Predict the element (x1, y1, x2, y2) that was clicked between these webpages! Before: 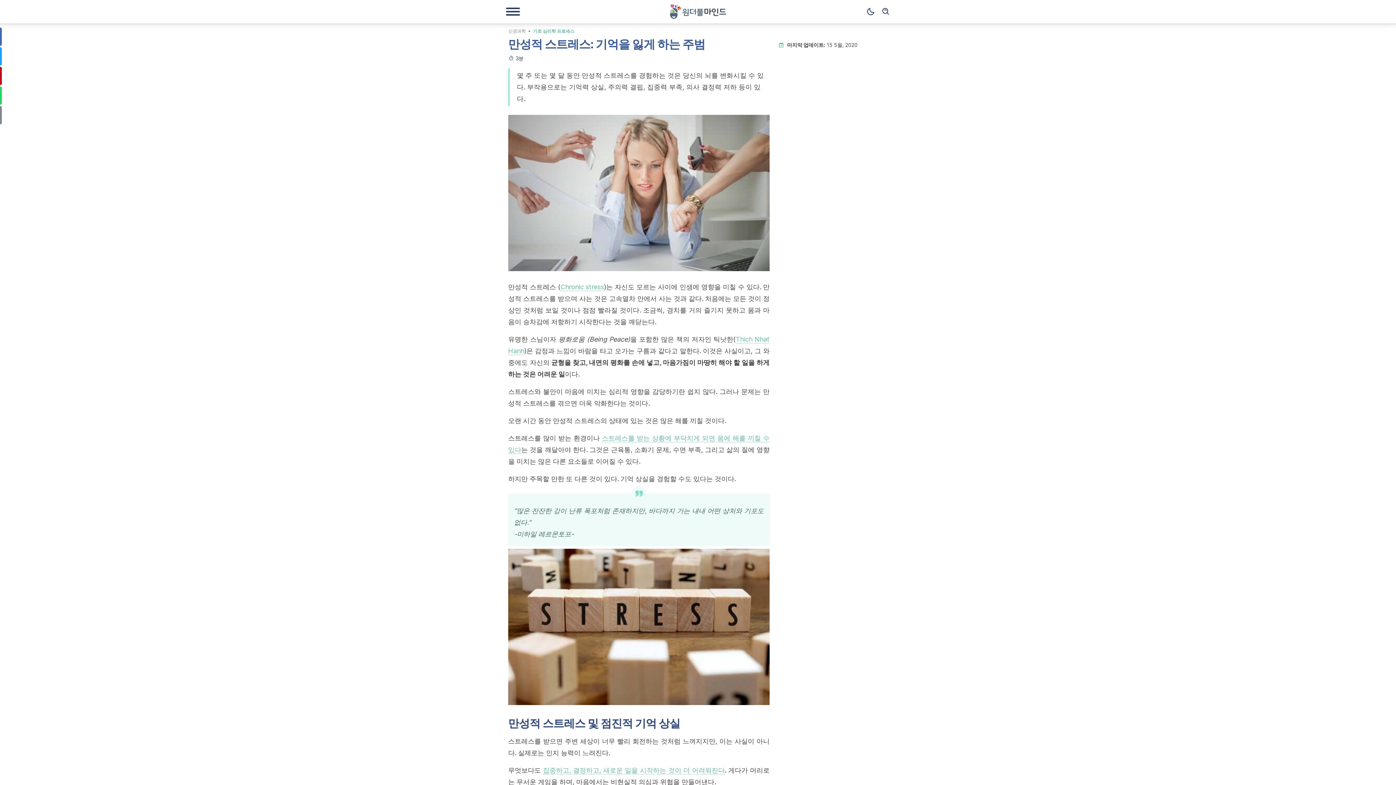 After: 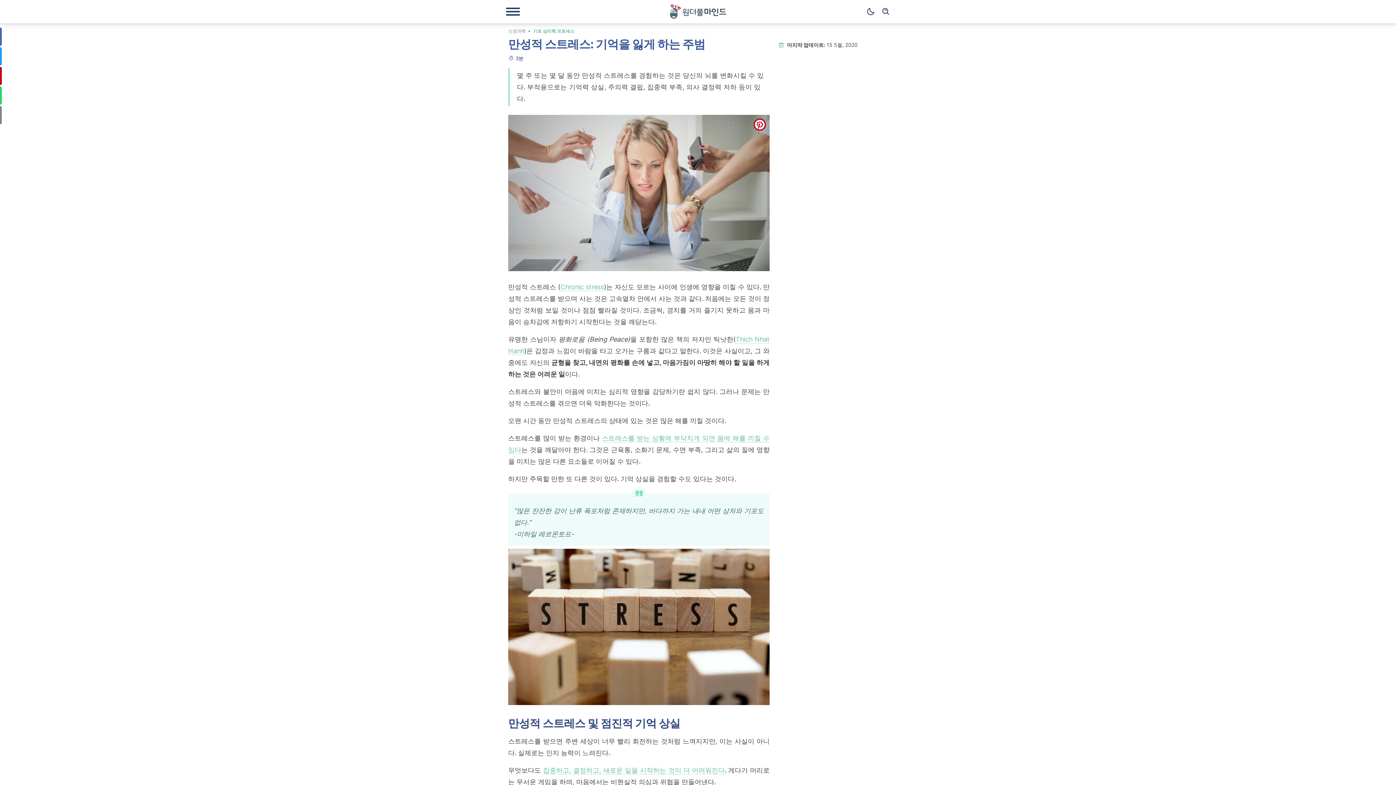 Action: label: pinterest bbox: (753, 118, 766, 130)